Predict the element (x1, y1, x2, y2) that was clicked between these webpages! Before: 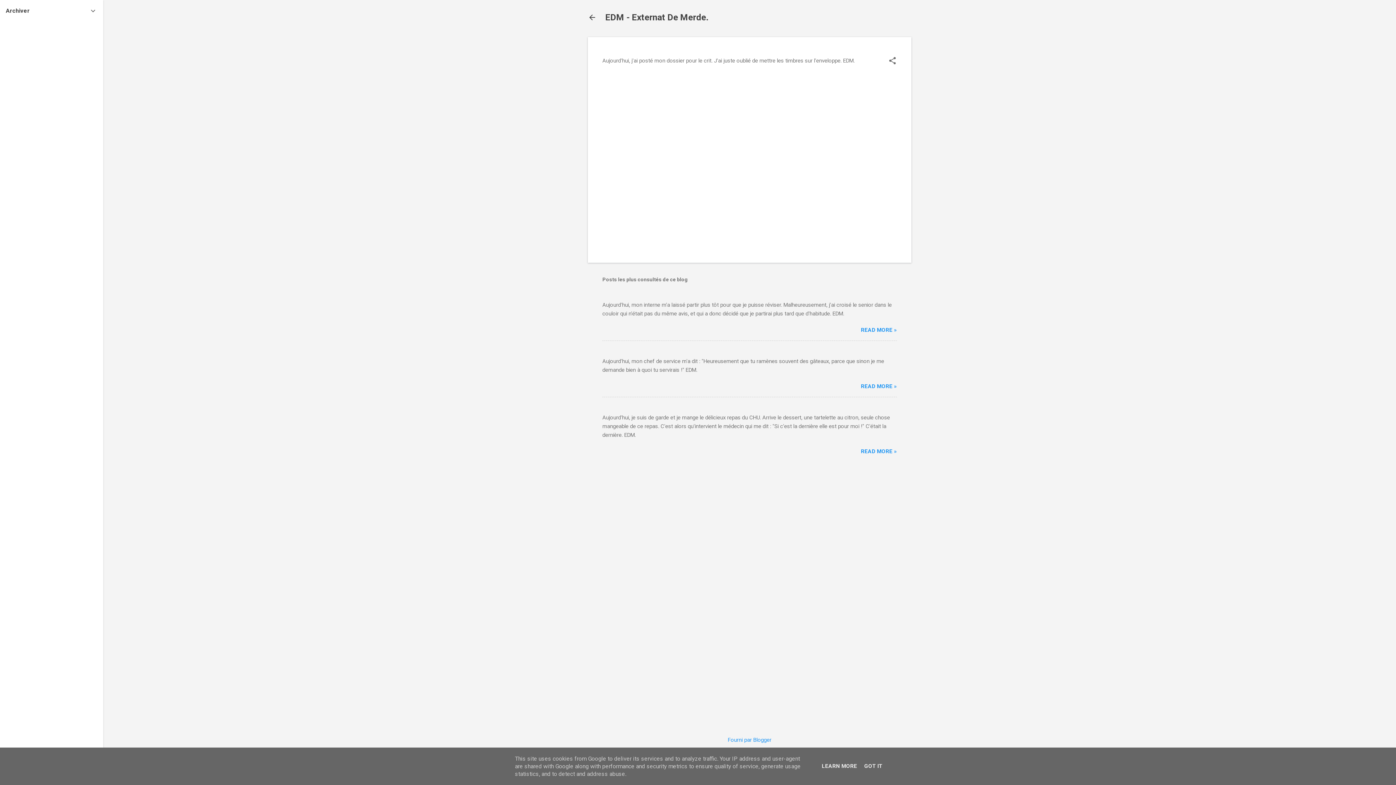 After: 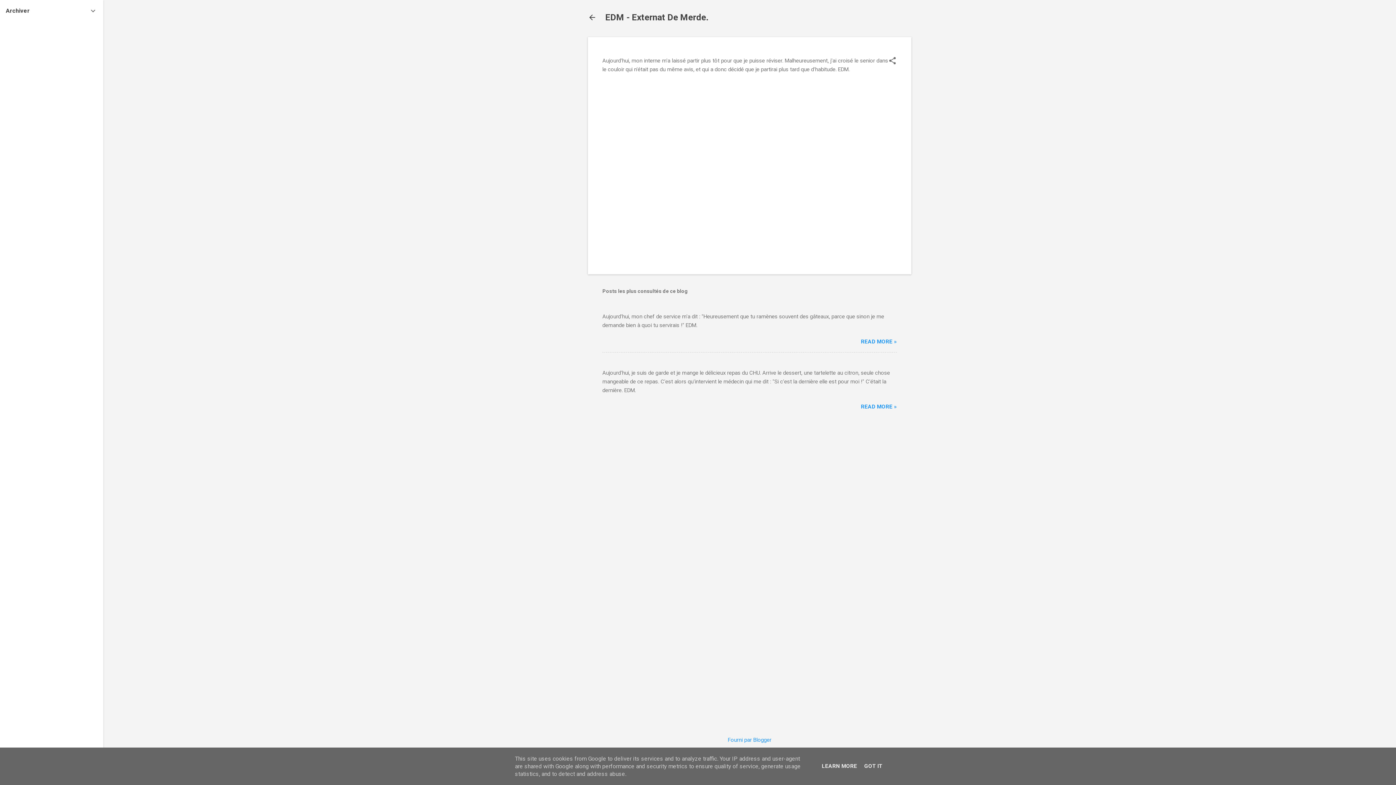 Action: label: READ MORE » bbox: (861, 327, 897, 333)